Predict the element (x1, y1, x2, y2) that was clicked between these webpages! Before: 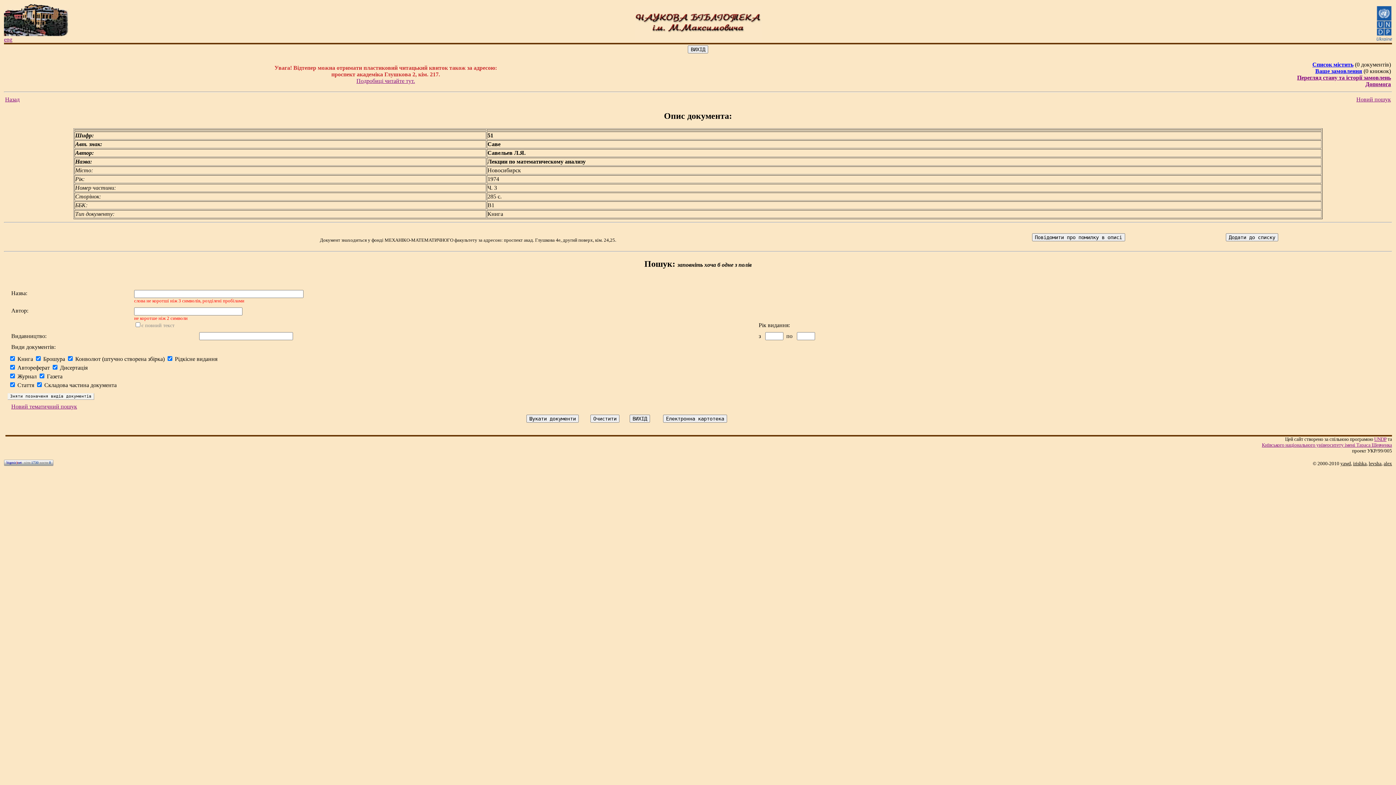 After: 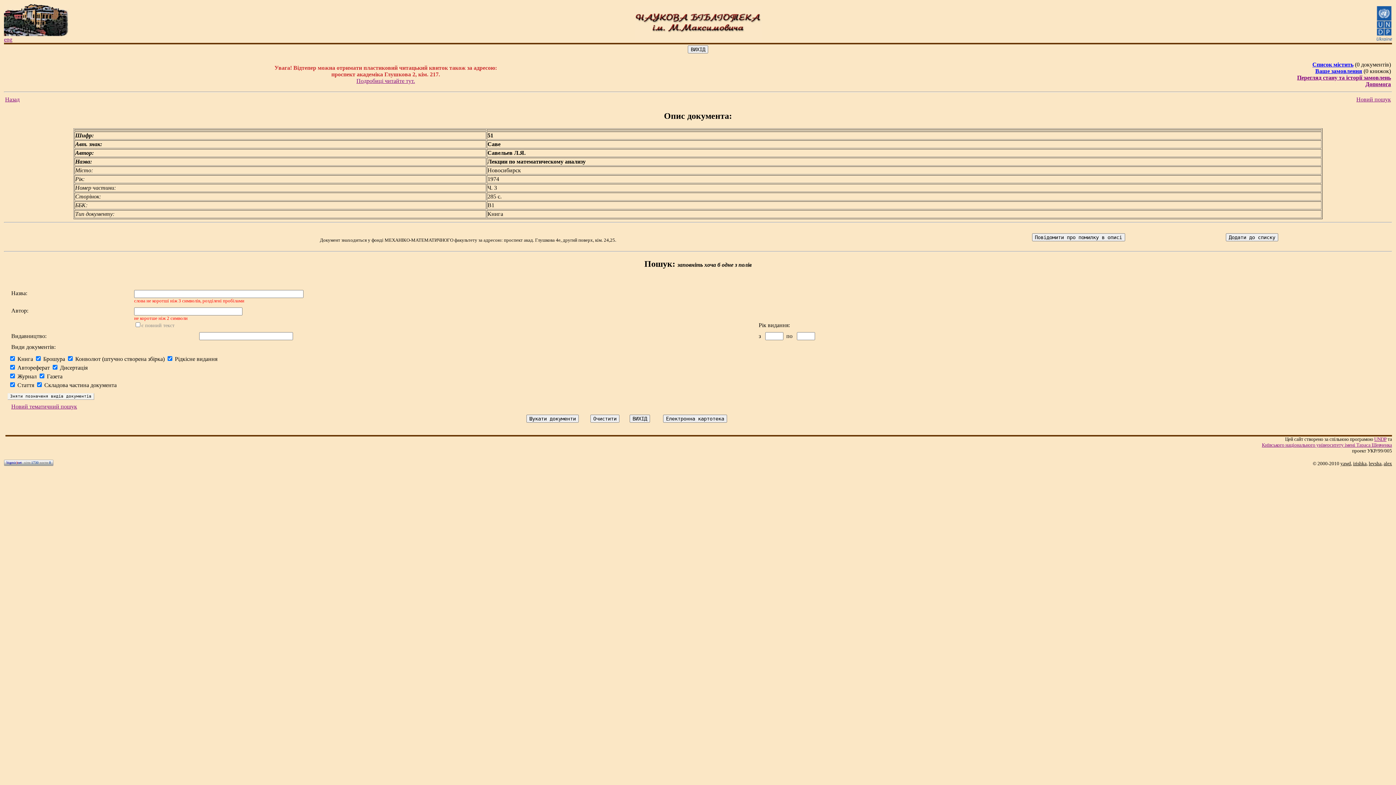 Action: bbox: (356, 77, 415, 84) label: Подробиці читайте тут.